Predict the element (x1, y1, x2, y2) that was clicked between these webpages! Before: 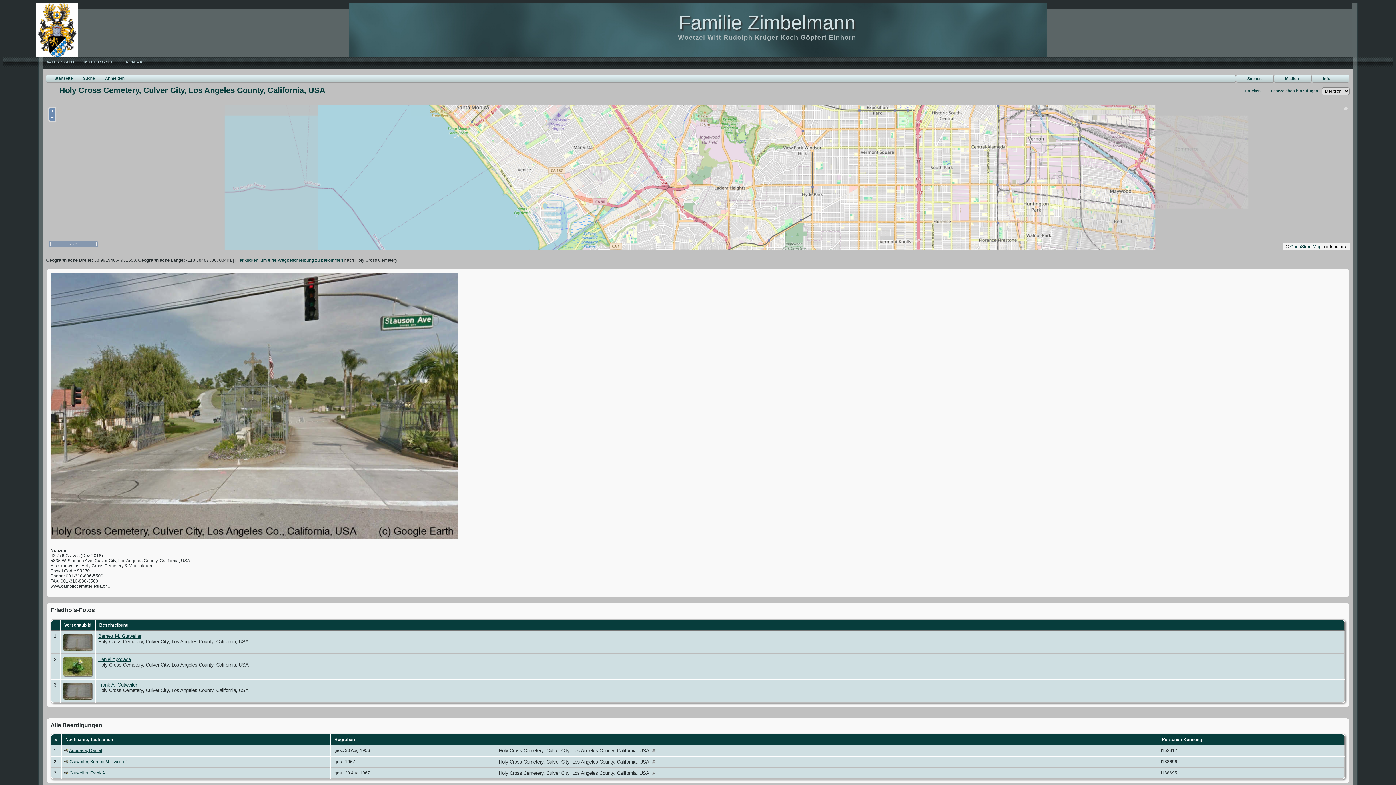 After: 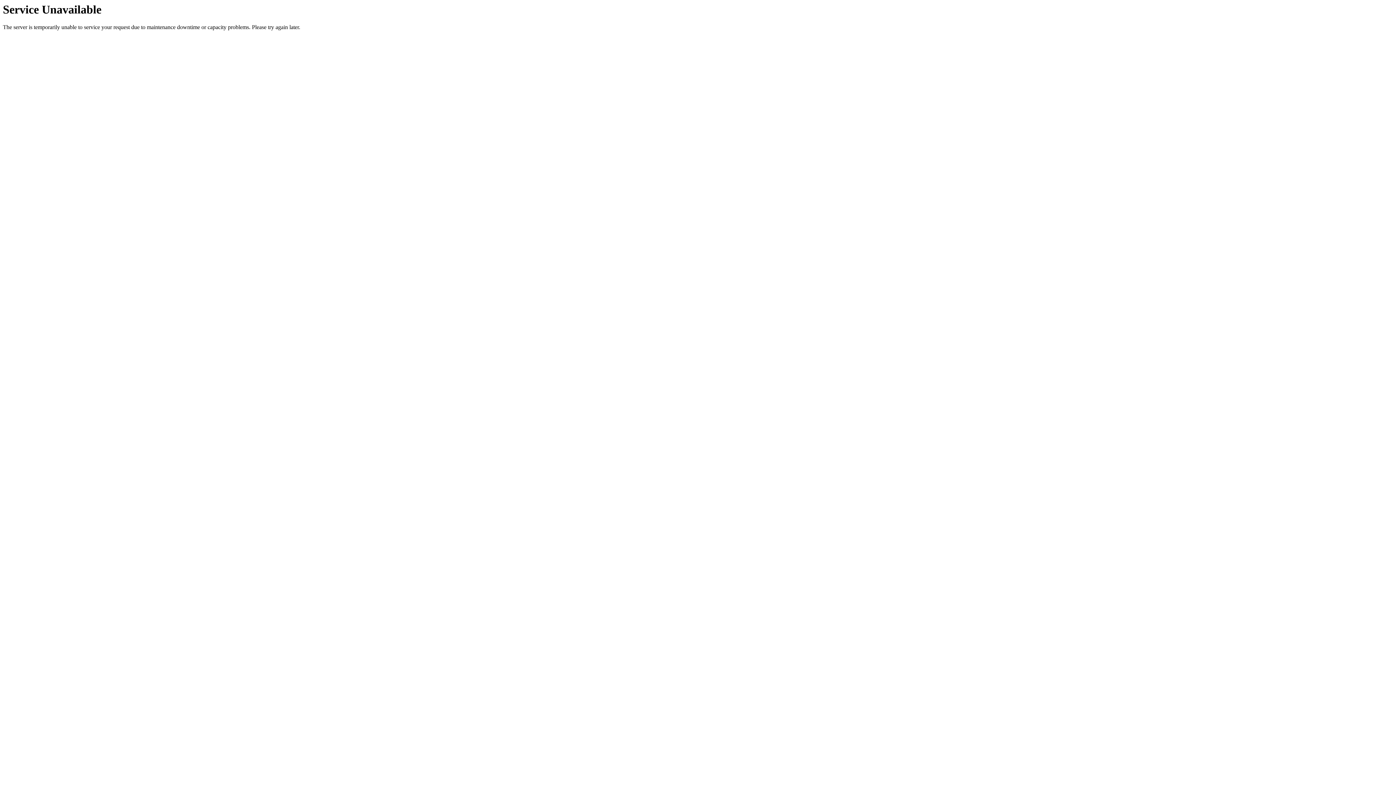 Action: bbox: (64, 748, 68, 753)